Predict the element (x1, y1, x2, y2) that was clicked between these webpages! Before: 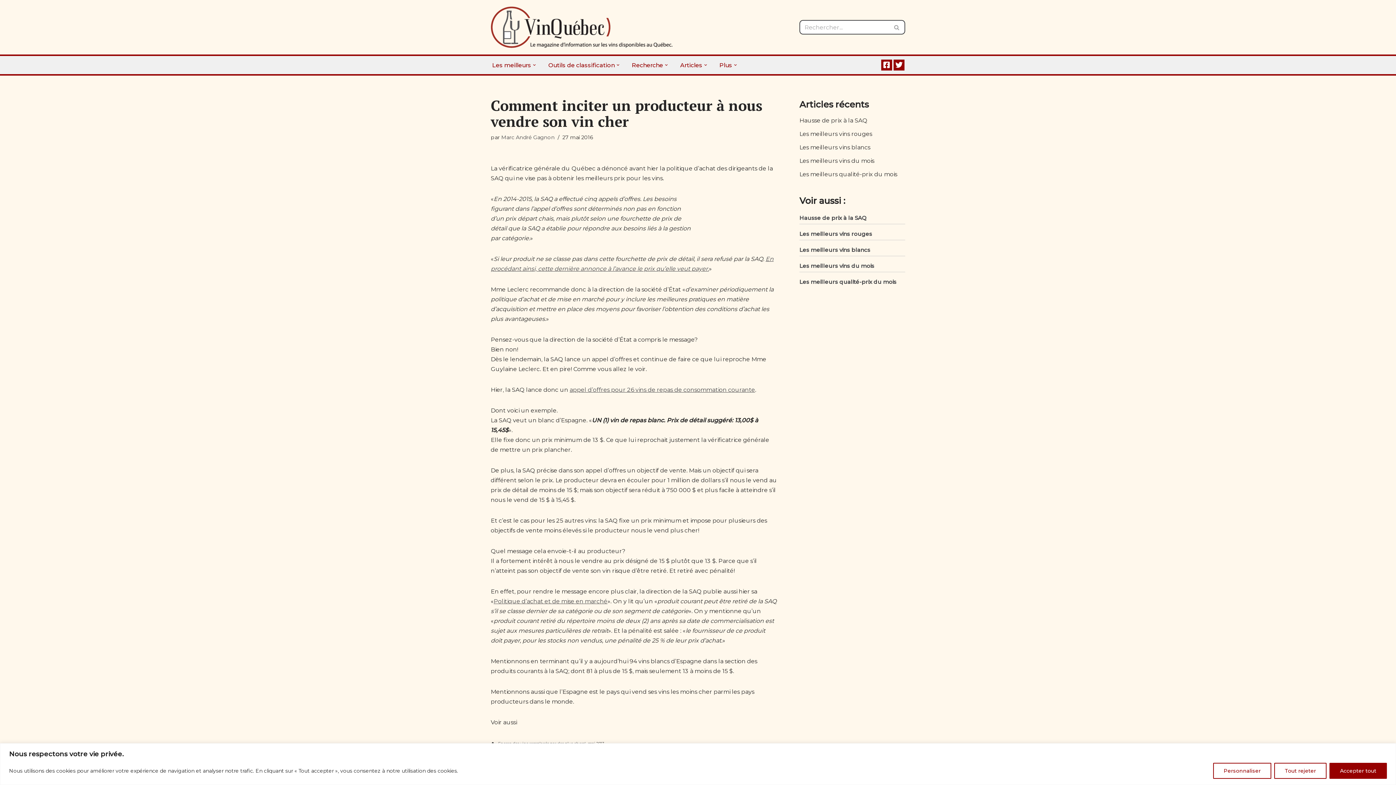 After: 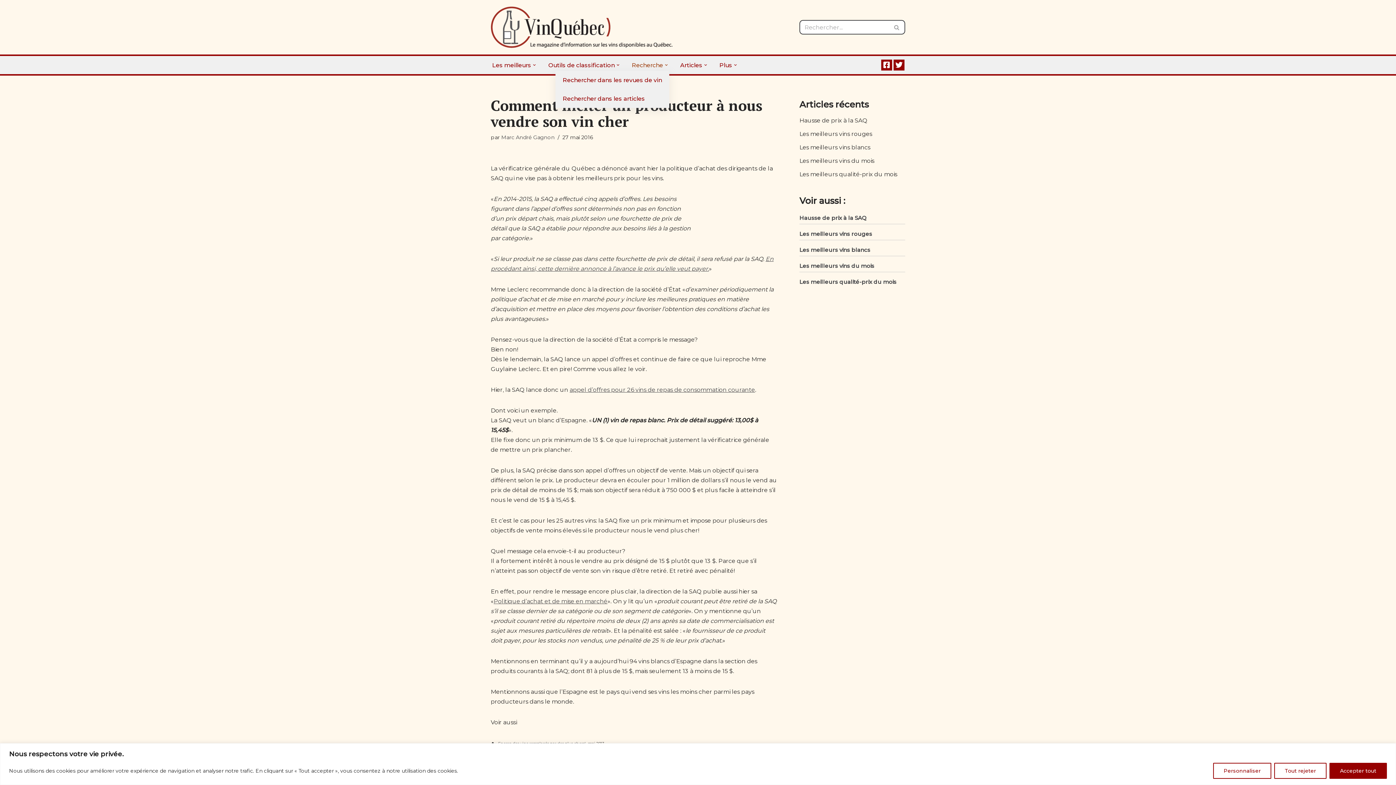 Action: label: Recherche bbox: (632, 59, 663, 70)